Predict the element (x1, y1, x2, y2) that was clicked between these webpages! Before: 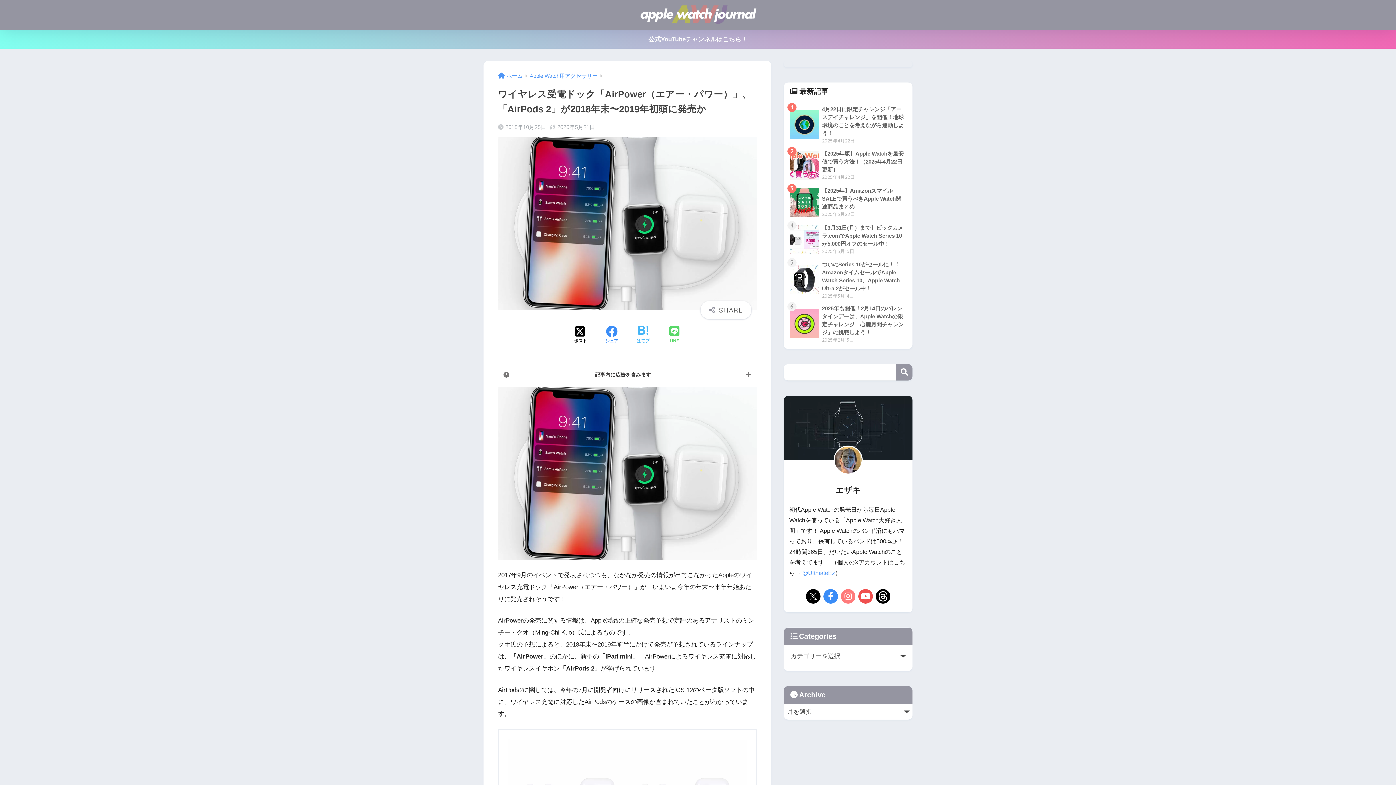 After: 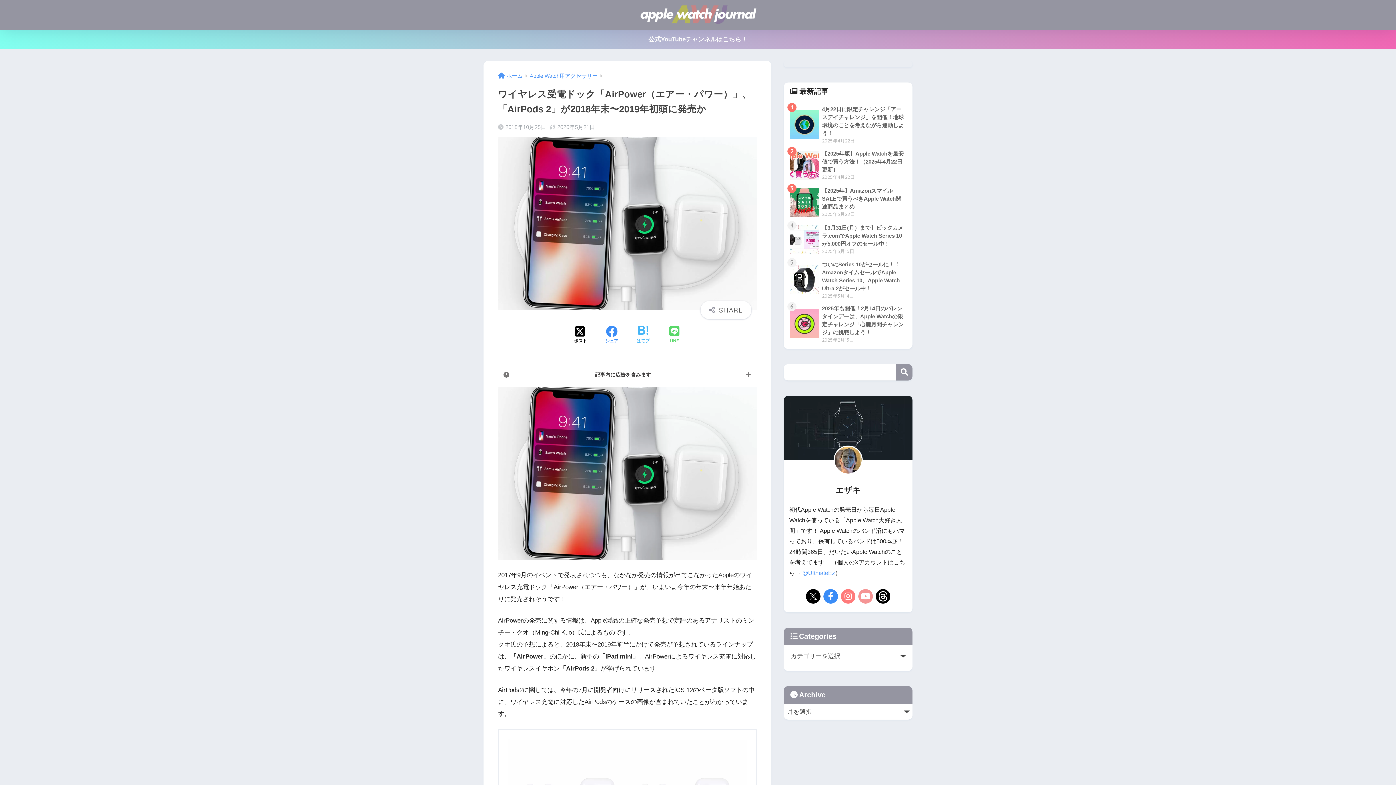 Action: bbox: (857, 588, 874, 605)